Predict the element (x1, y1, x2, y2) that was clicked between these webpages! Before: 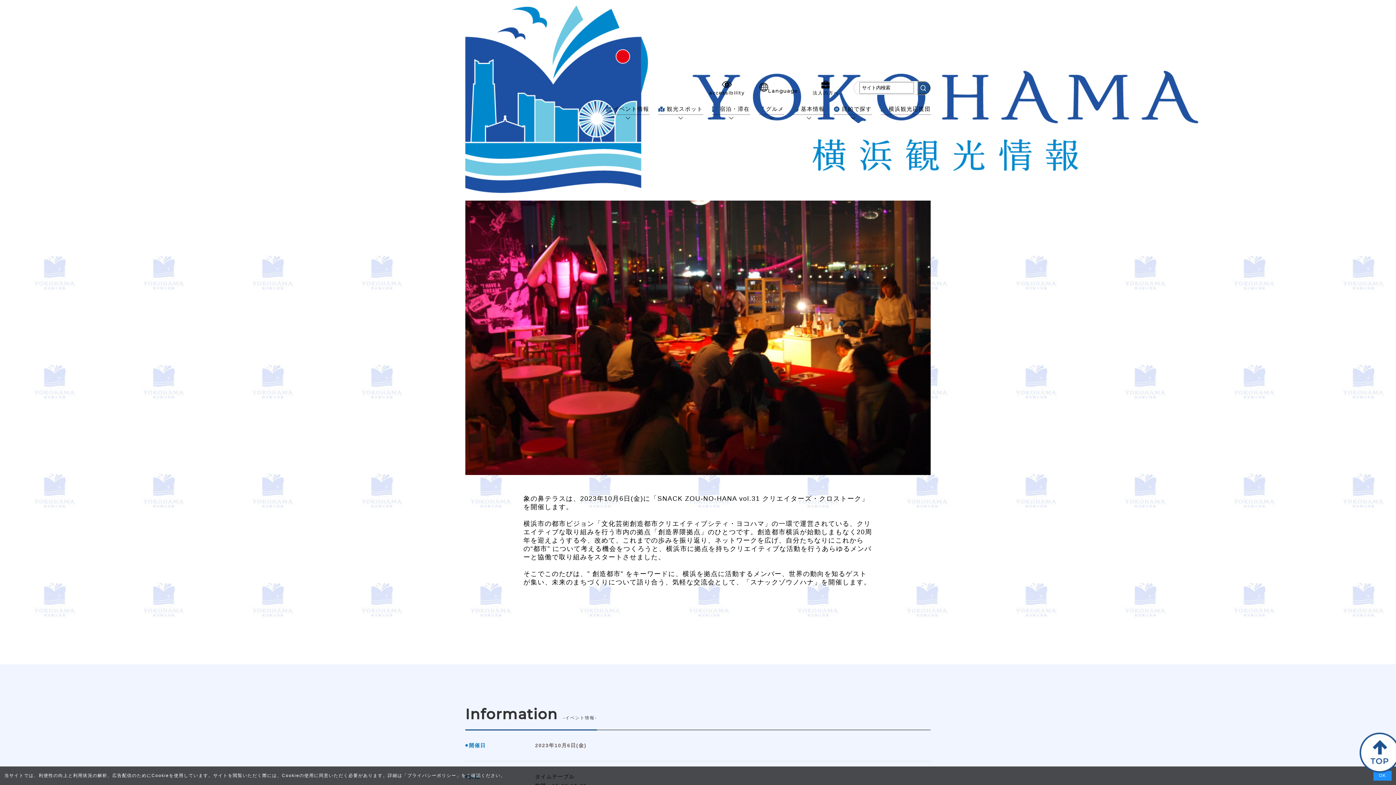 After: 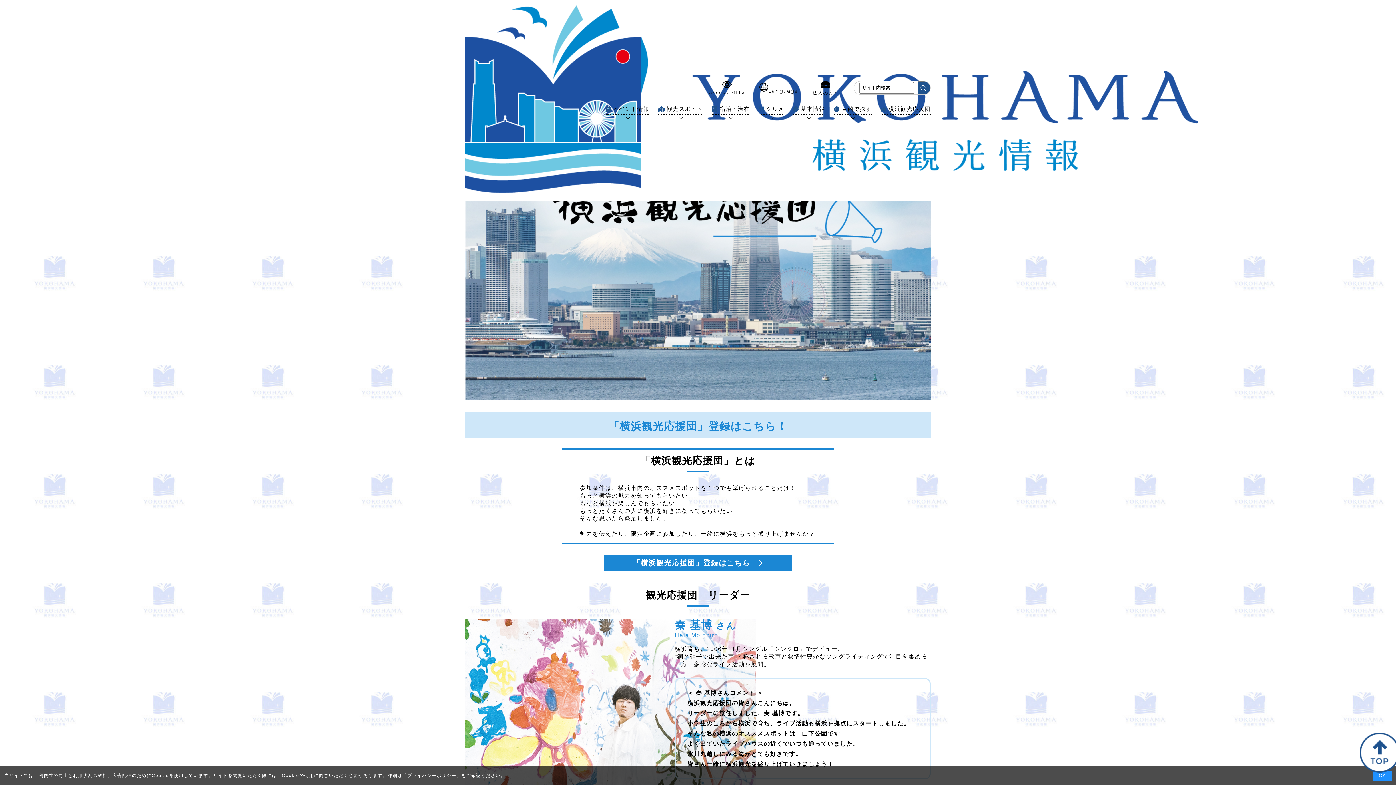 Action: label: 横浜観光応援団 bbox: (881, 103, 930, 115)